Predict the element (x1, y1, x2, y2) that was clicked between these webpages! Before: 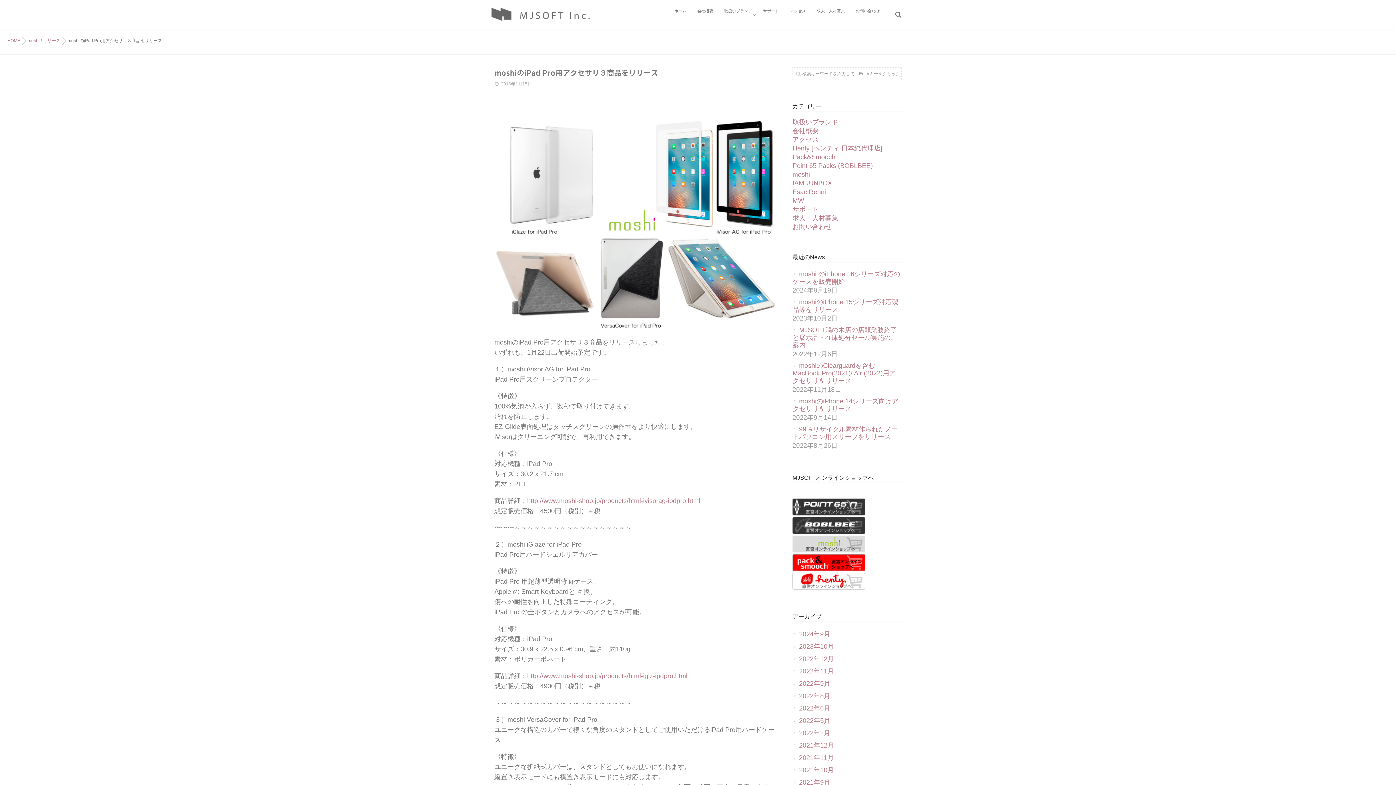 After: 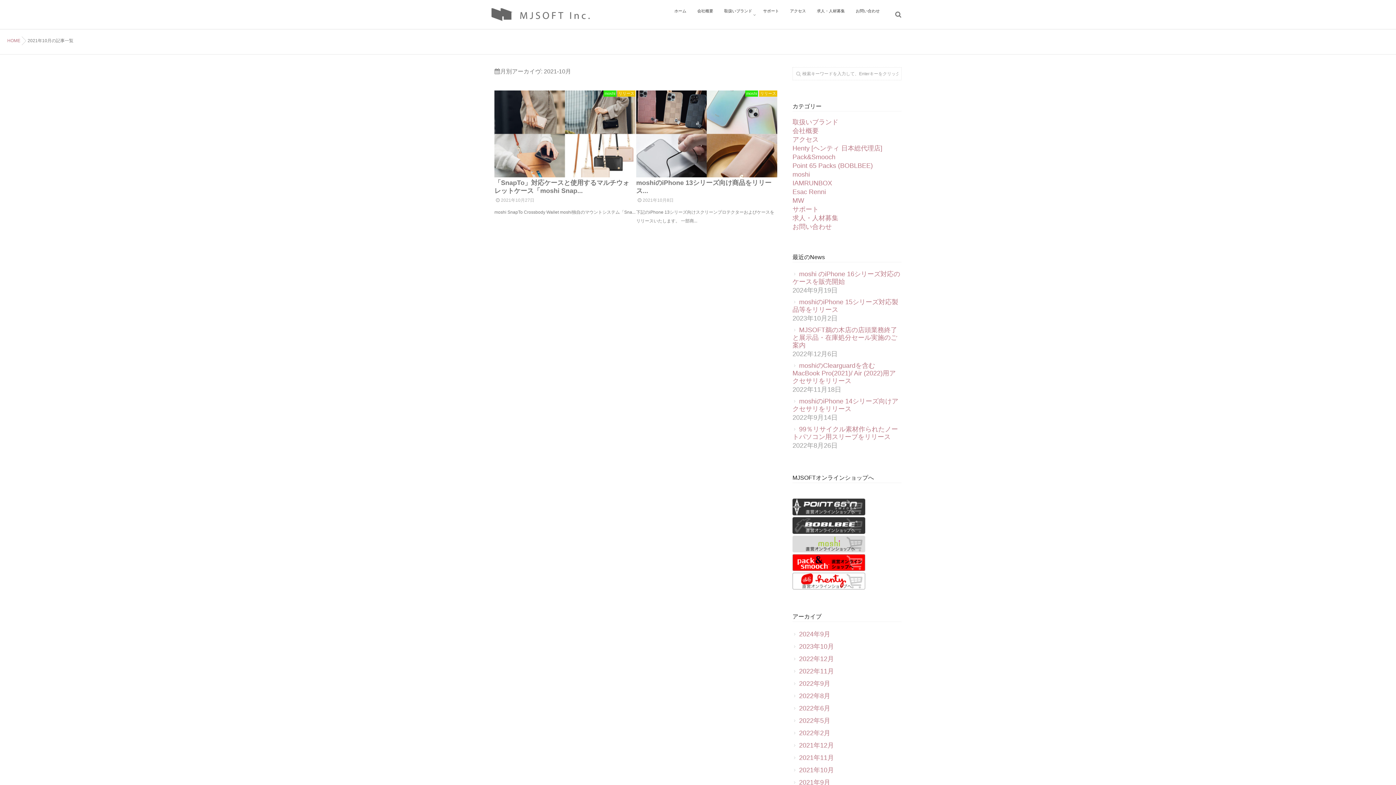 Action: label: 2021年10月 bbox: (792, 766, 834, 774)